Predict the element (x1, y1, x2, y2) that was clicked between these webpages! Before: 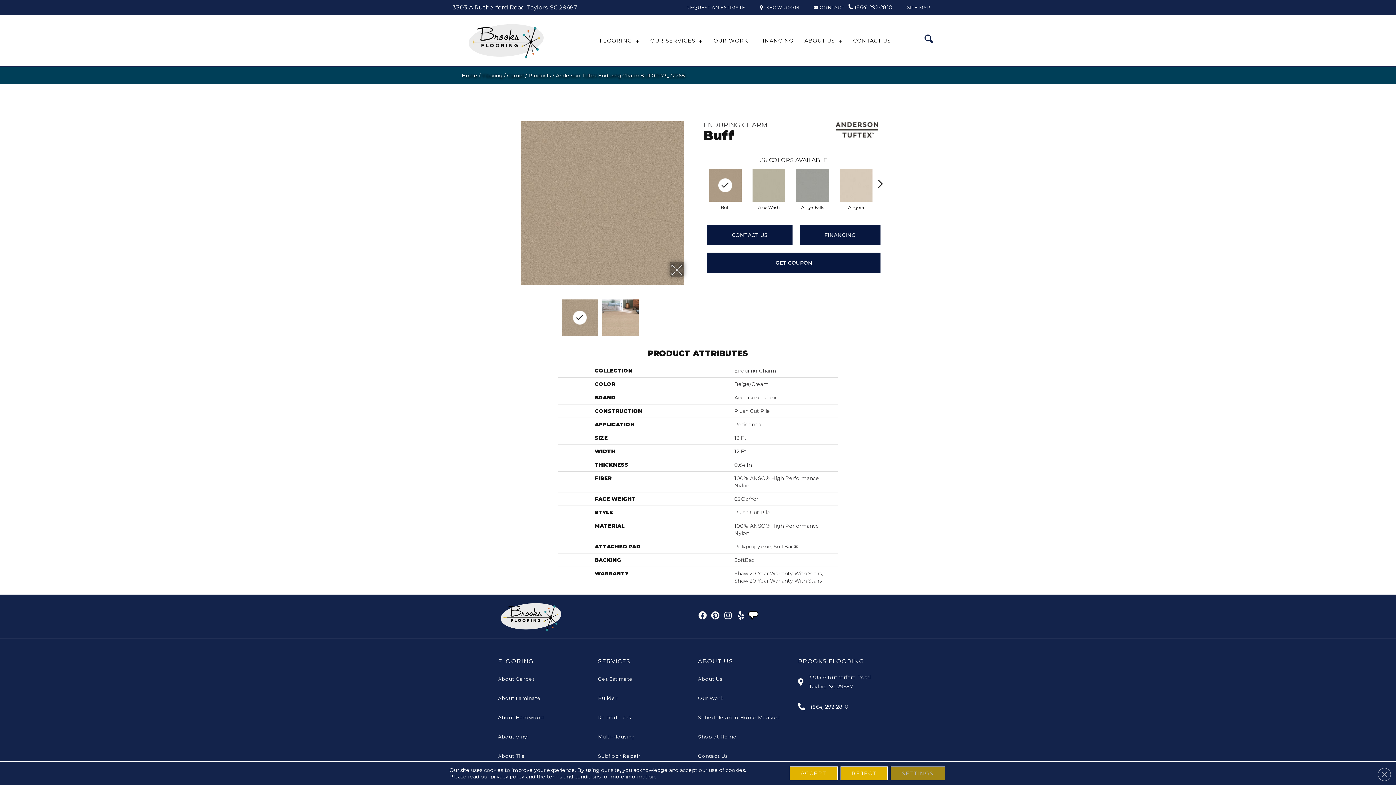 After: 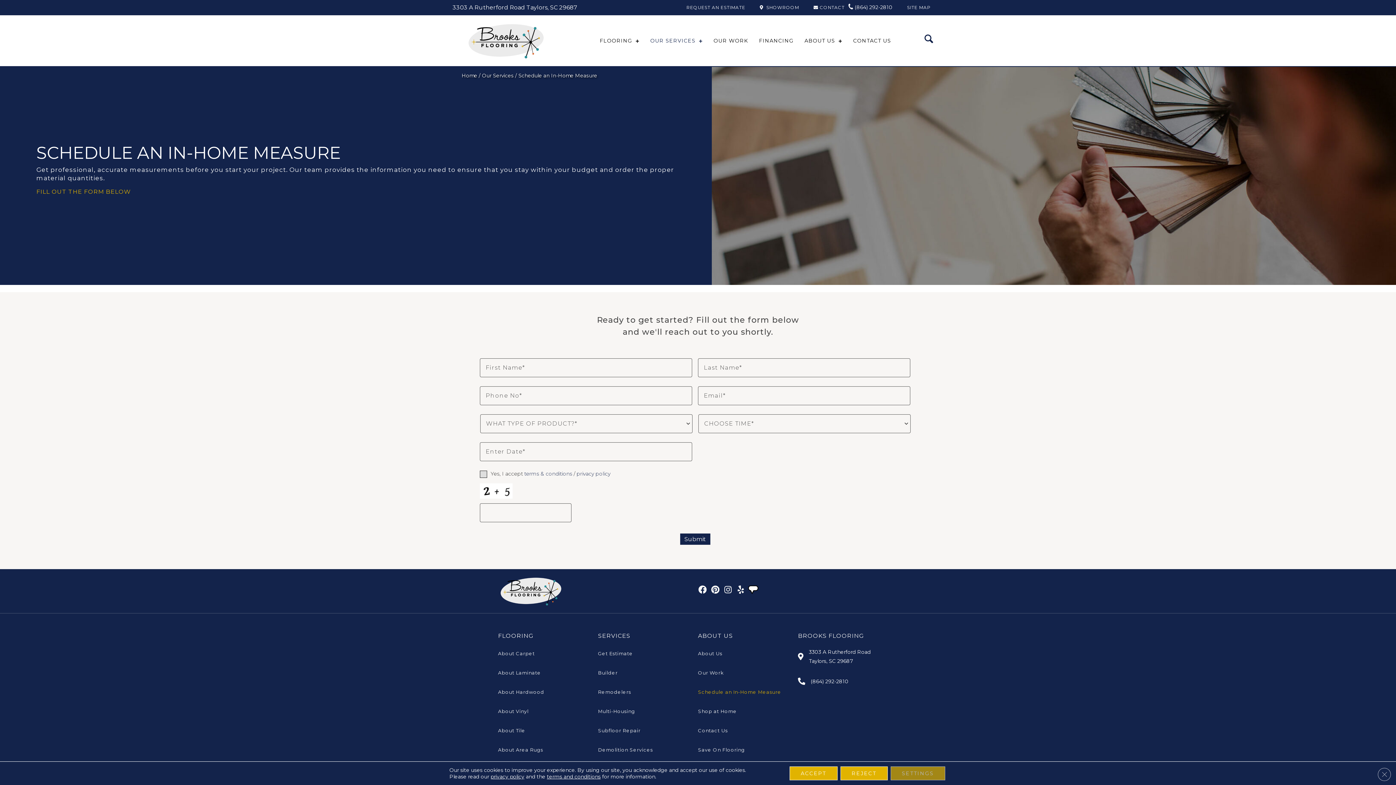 Action: bbox: (698, 708, 781, 727) label: Schedule an In-Home Measure